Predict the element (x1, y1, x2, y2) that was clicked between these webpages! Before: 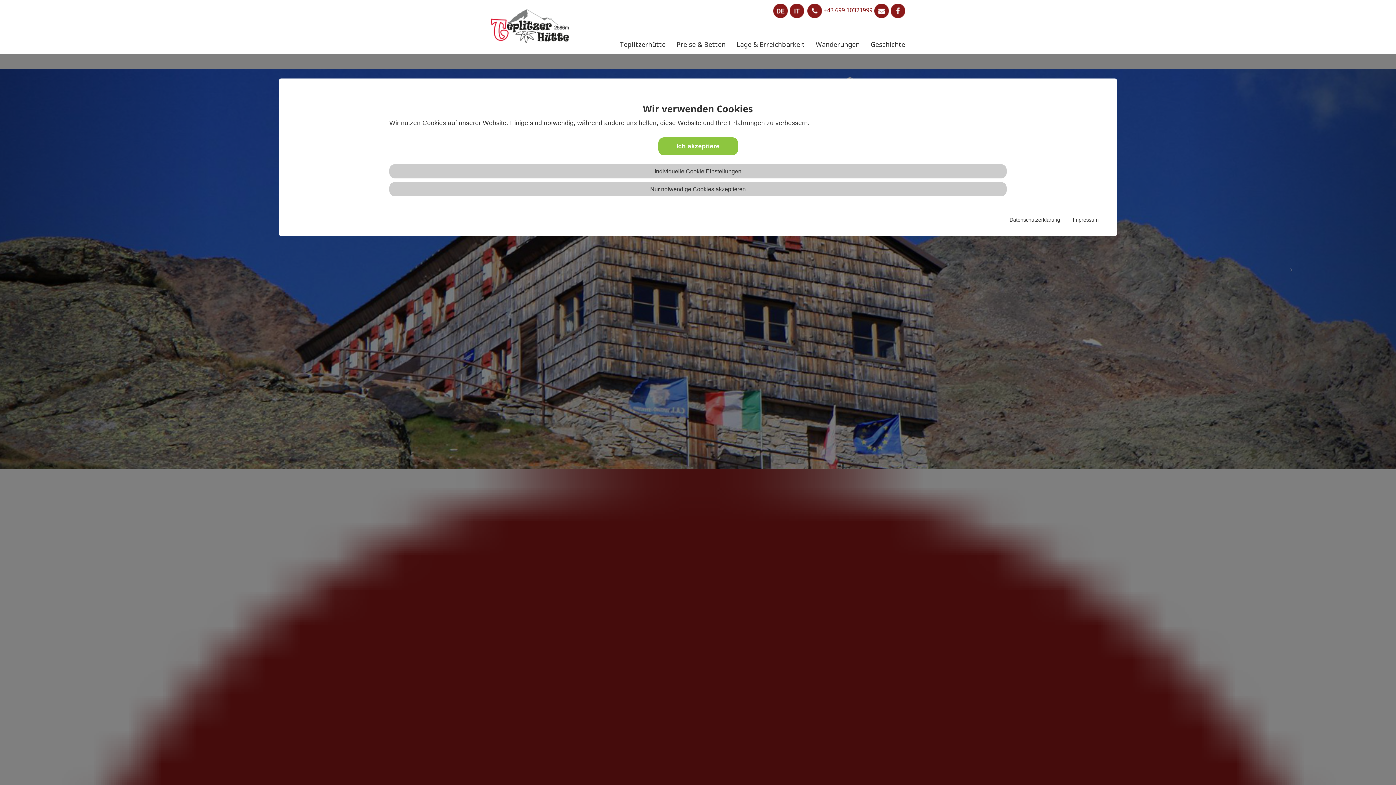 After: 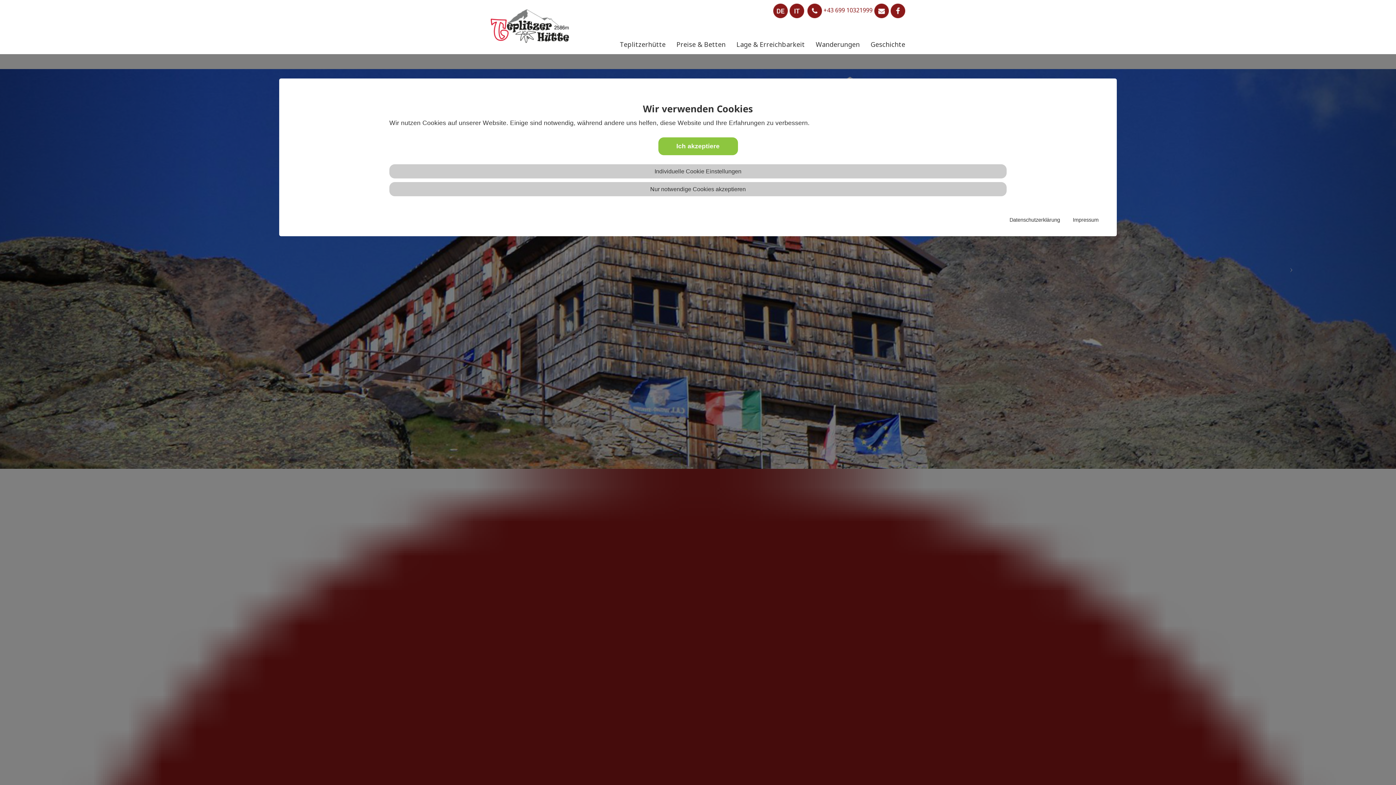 Action: bbox: (771, 6, 788, 14)